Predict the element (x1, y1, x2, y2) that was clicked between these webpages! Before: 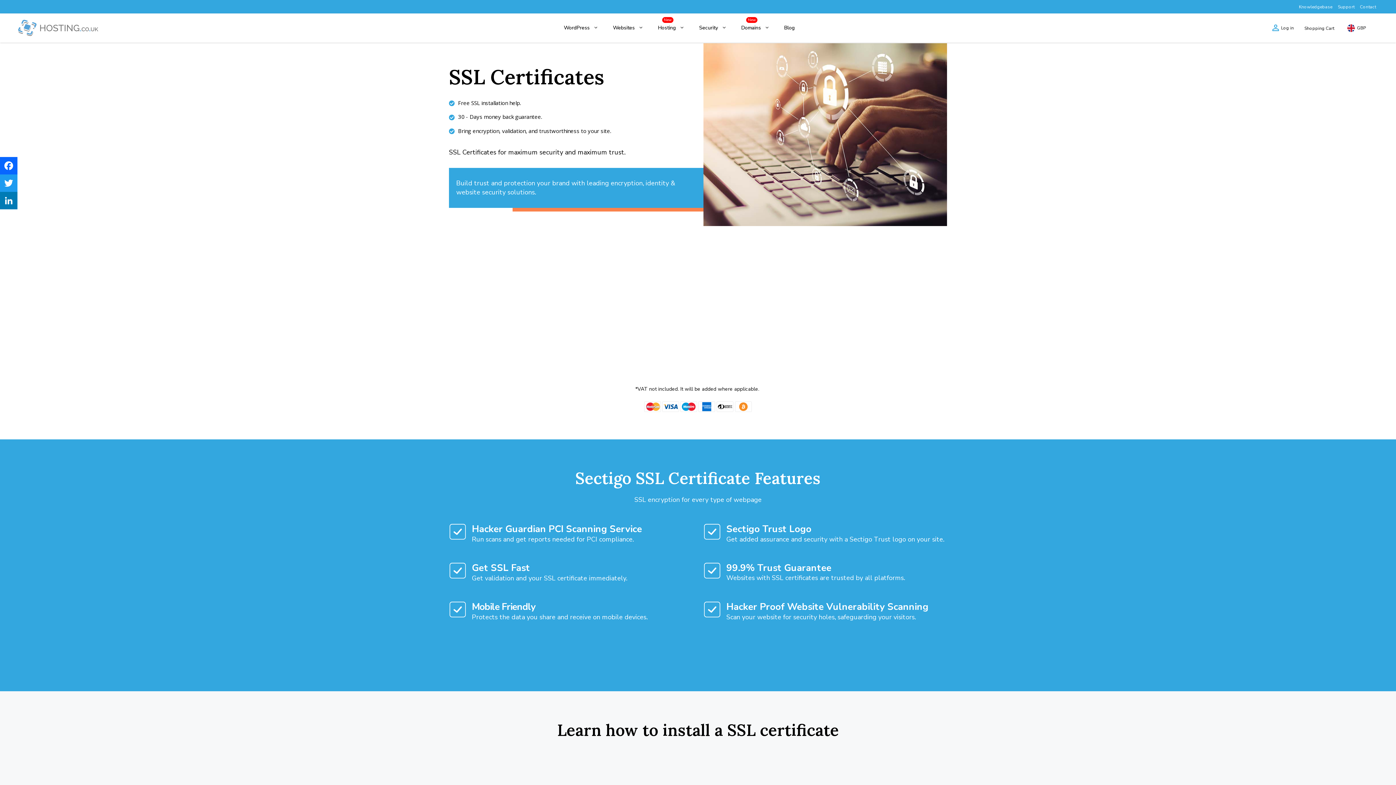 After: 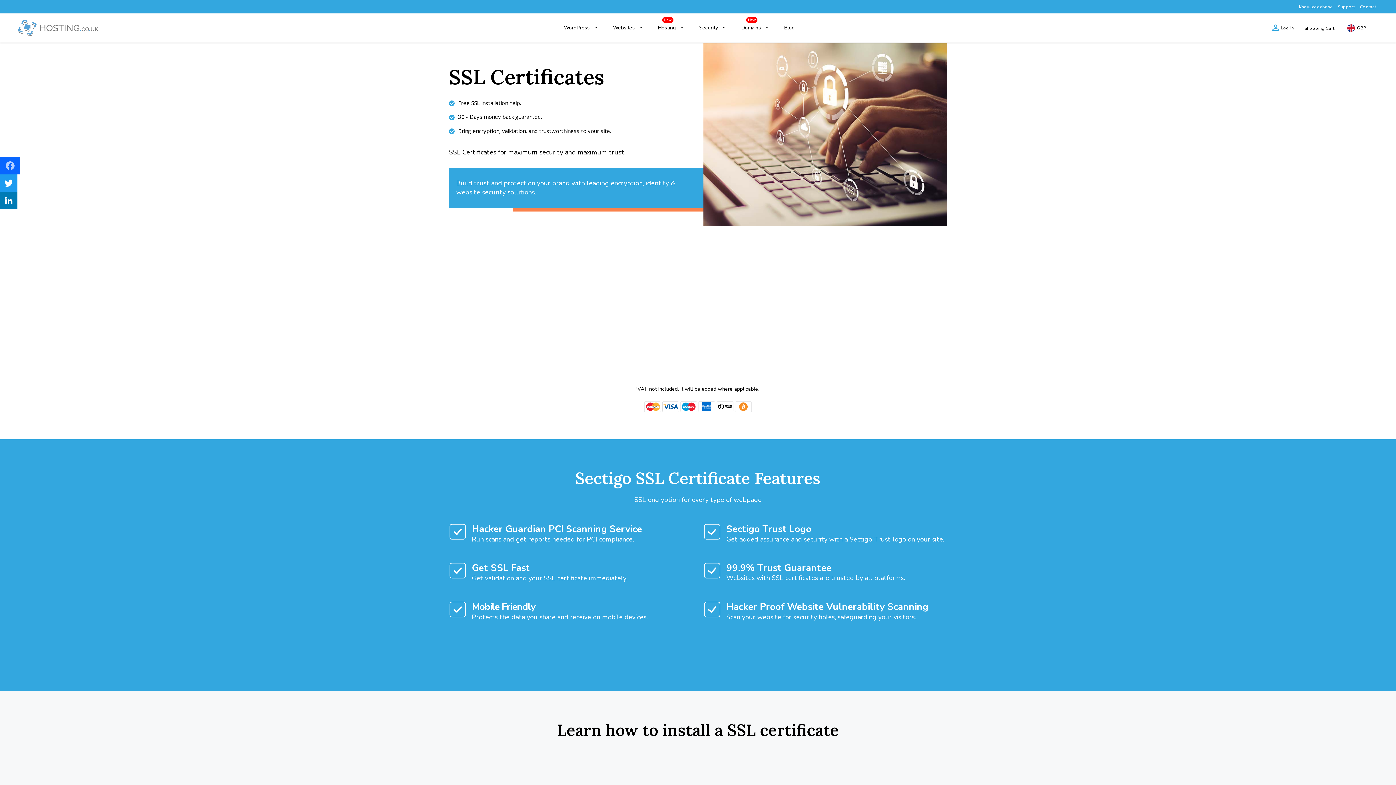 Action: label: Facebook bbox: (0, 157, 17, 174)